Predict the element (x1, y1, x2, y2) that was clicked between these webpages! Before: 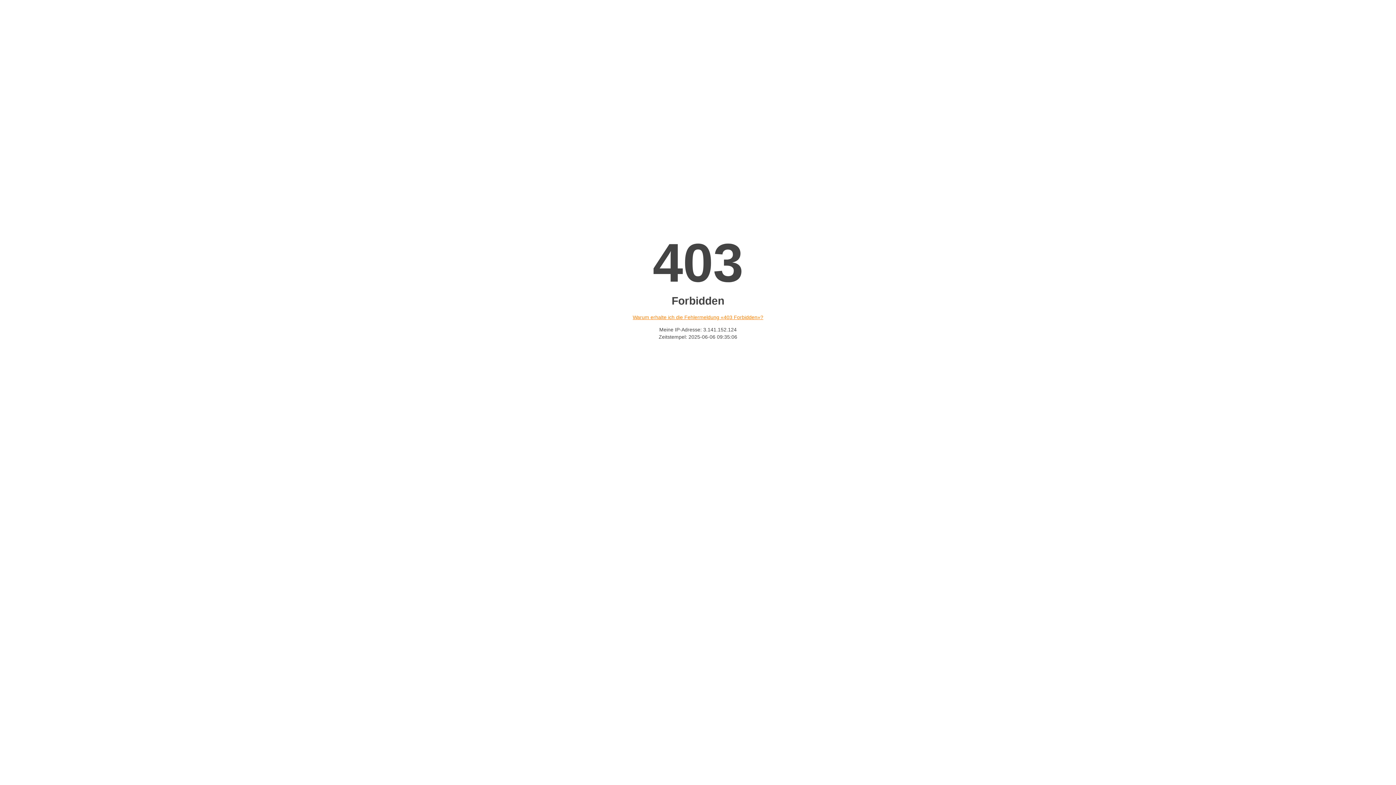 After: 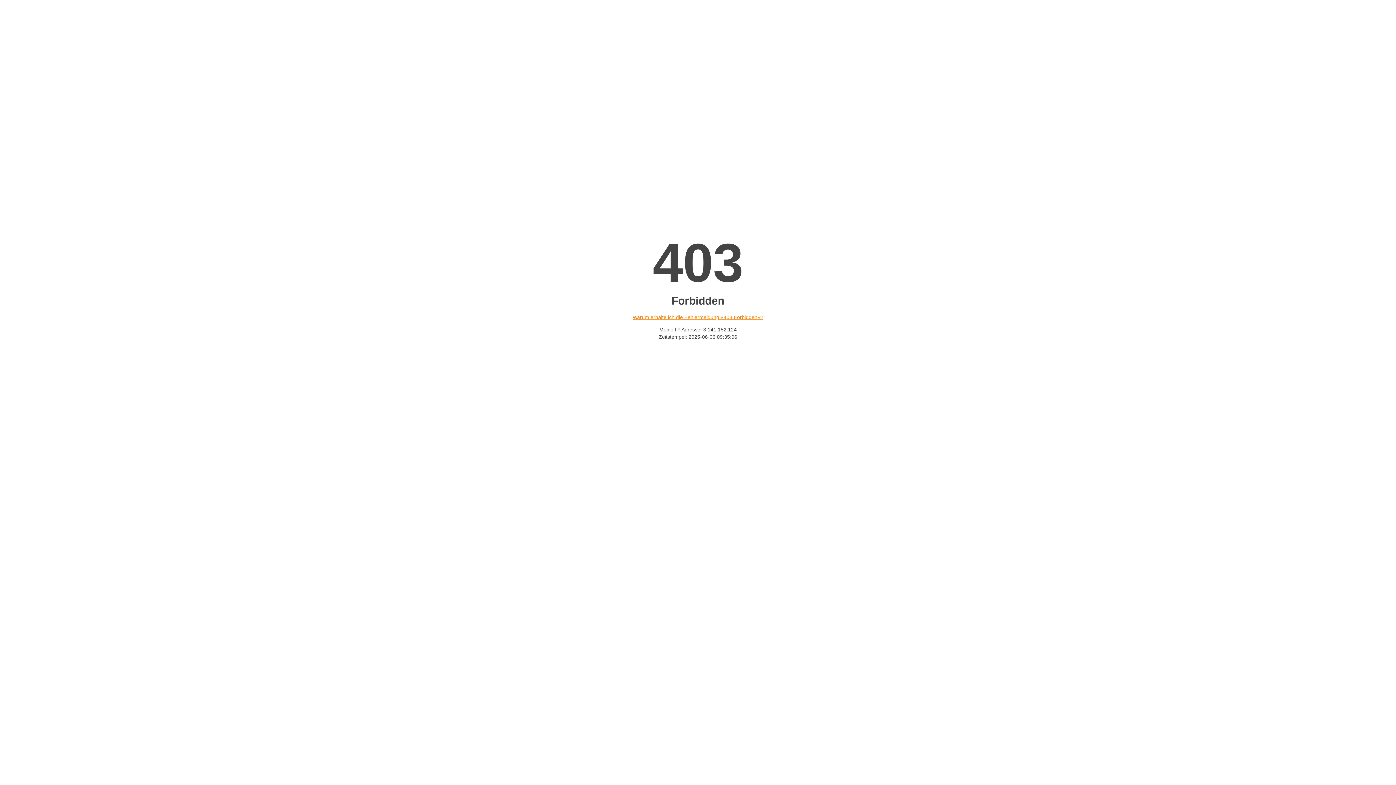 Action: bbox: (632, 314, 763, 320) label: Warum erhalte ich die Fehlermeldung «403 Forbidden»?